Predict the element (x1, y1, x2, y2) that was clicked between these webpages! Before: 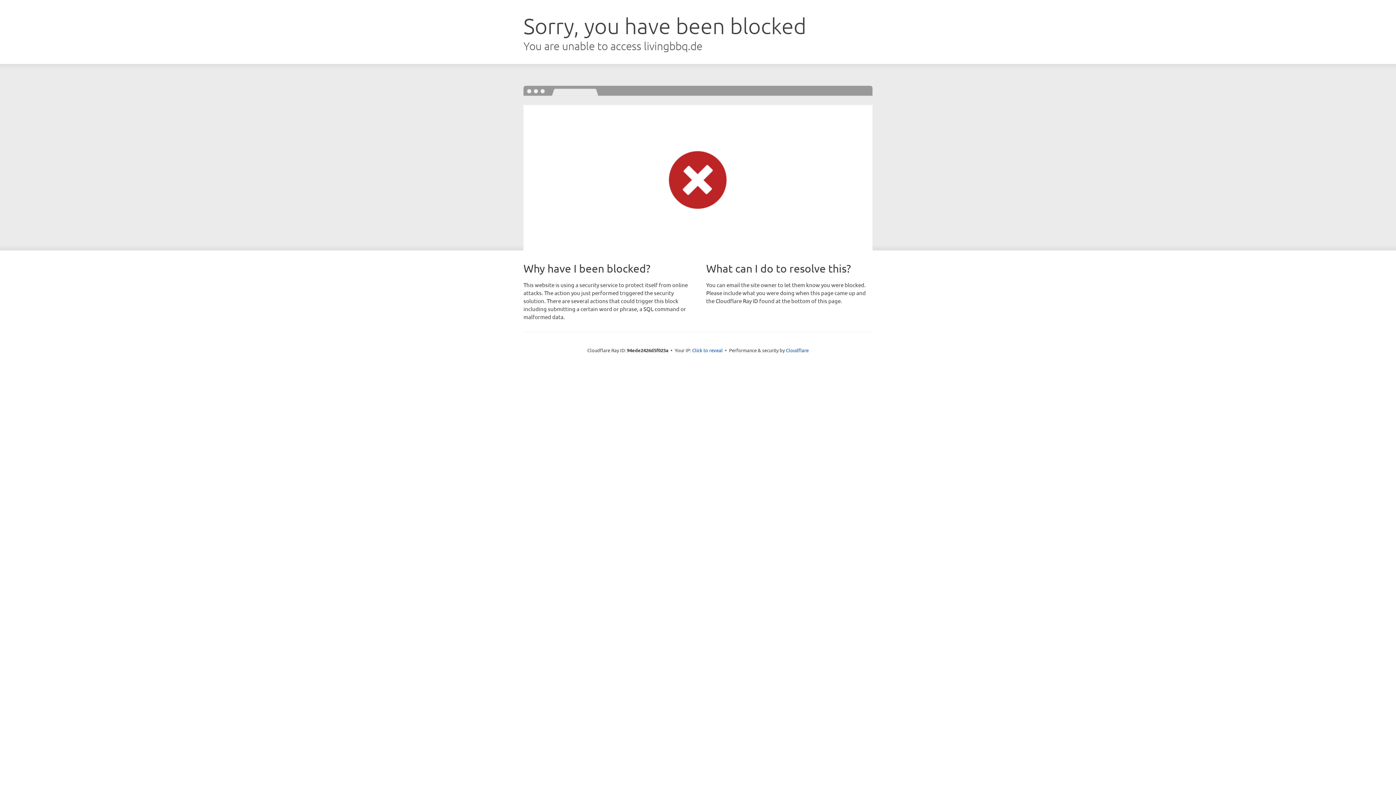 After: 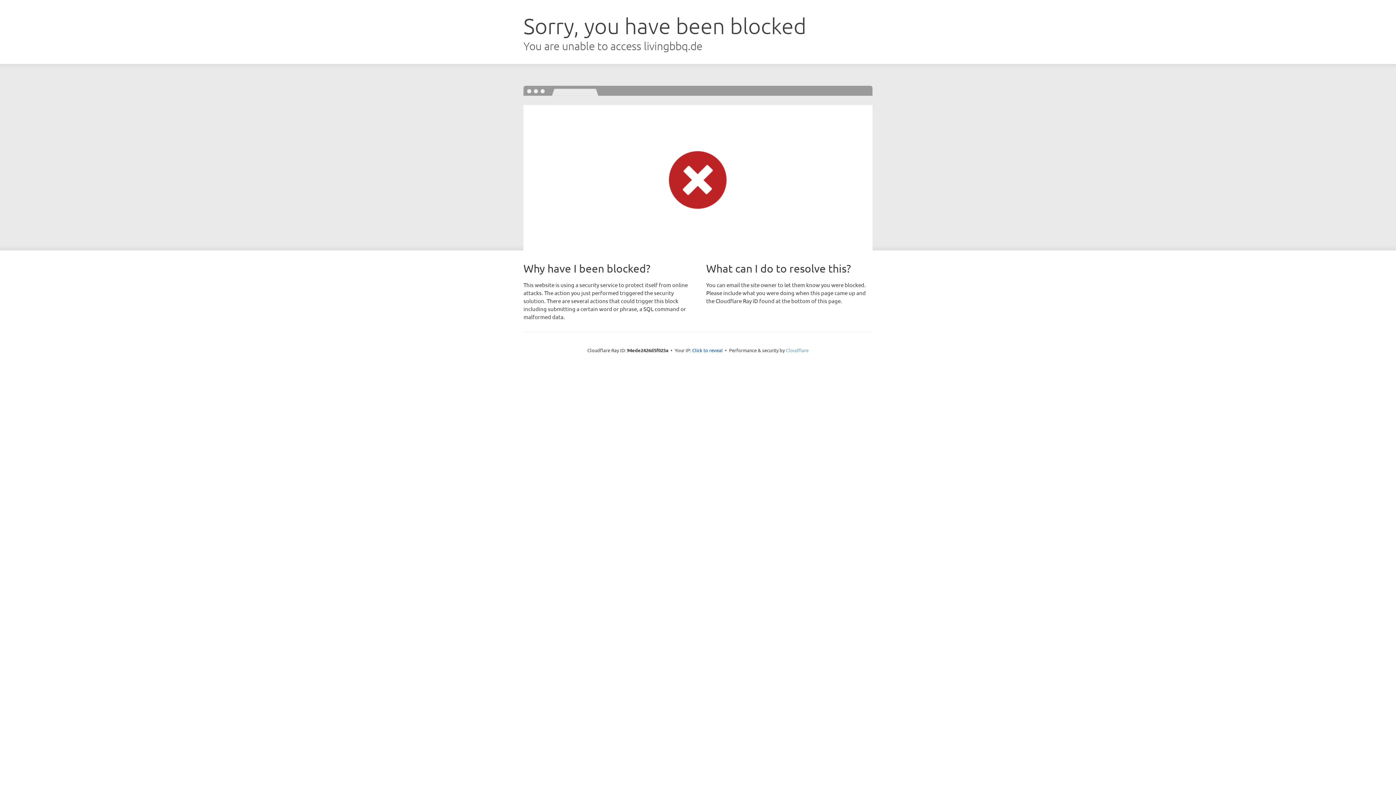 Action: label: Cloudflare bbox: (786, 347, 808, 353)